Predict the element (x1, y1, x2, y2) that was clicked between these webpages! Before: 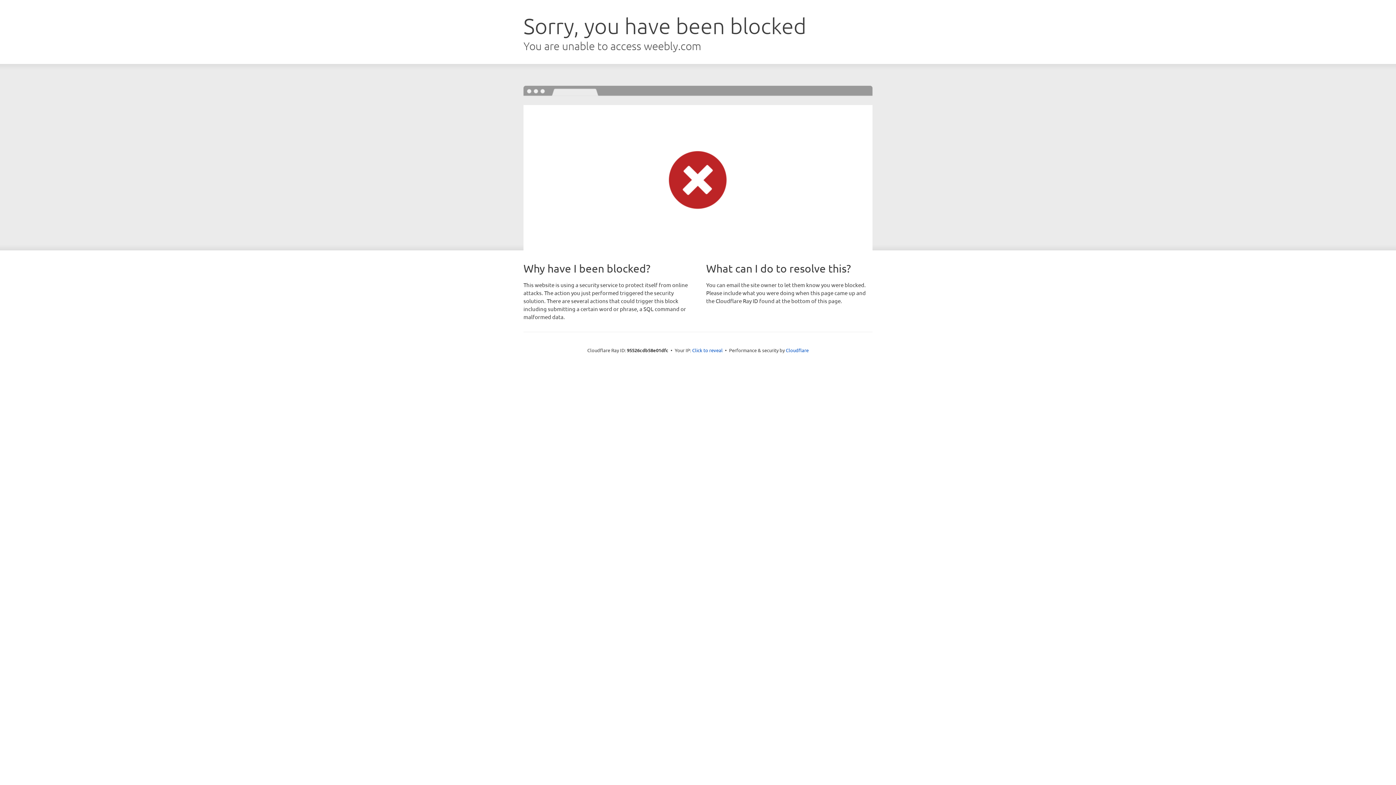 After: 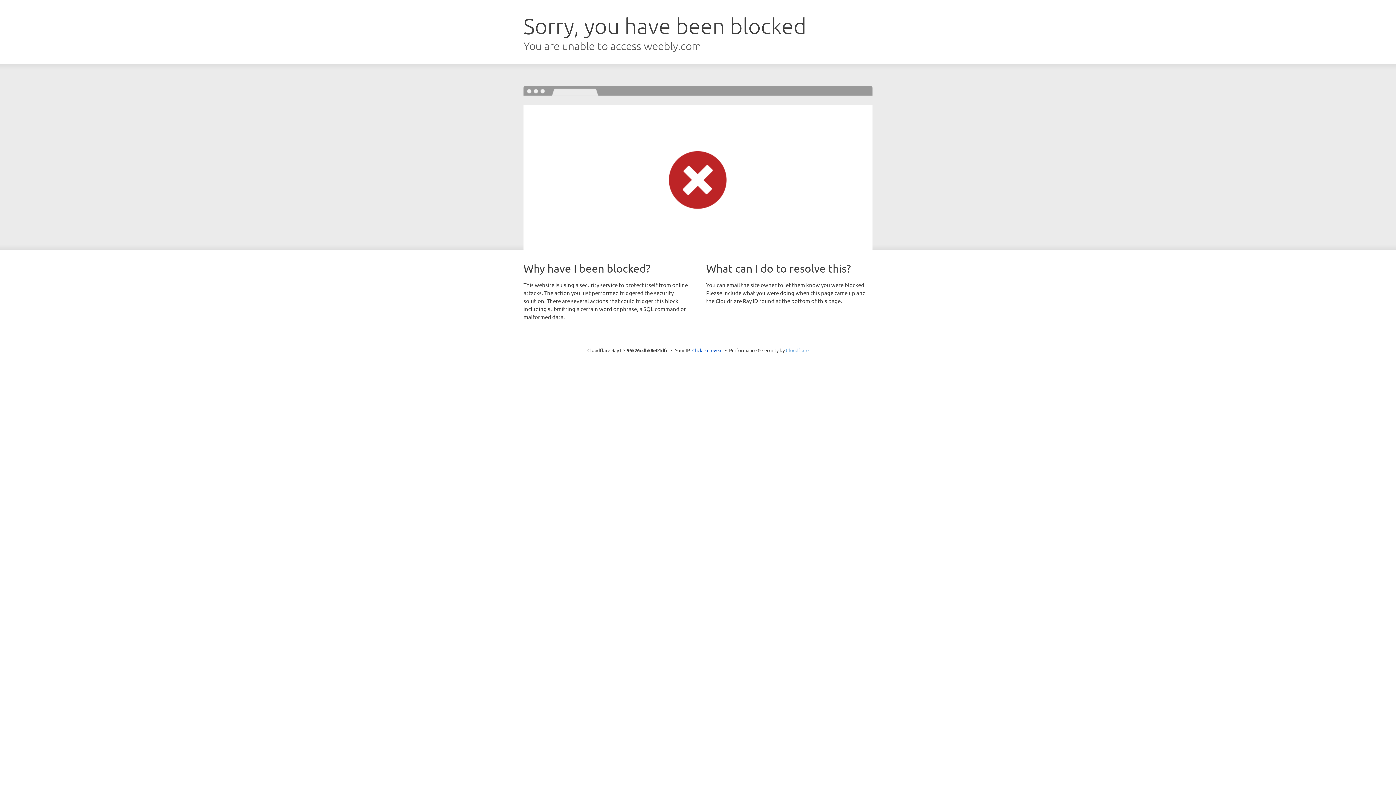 Action: bbox: (786, 347, 808, 353) label: Cloudflare